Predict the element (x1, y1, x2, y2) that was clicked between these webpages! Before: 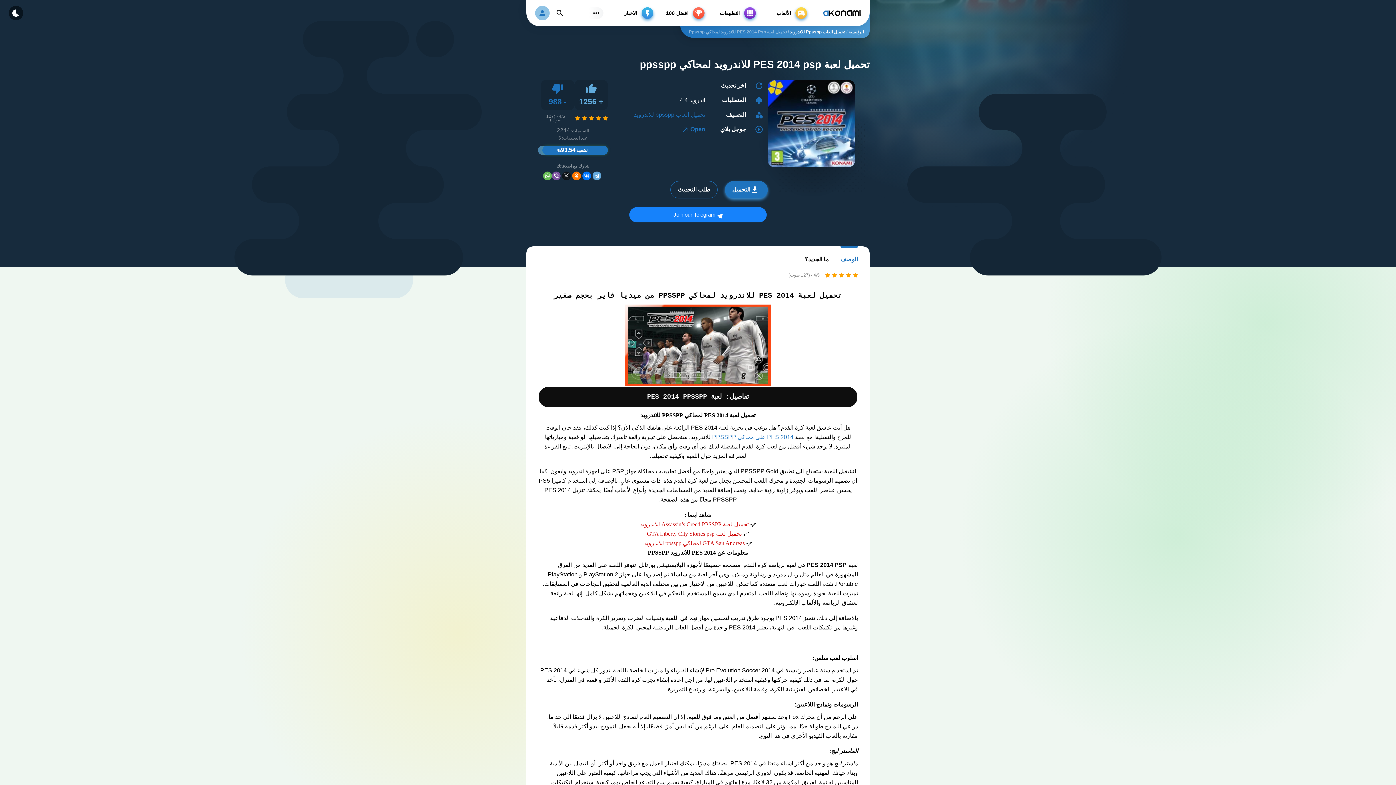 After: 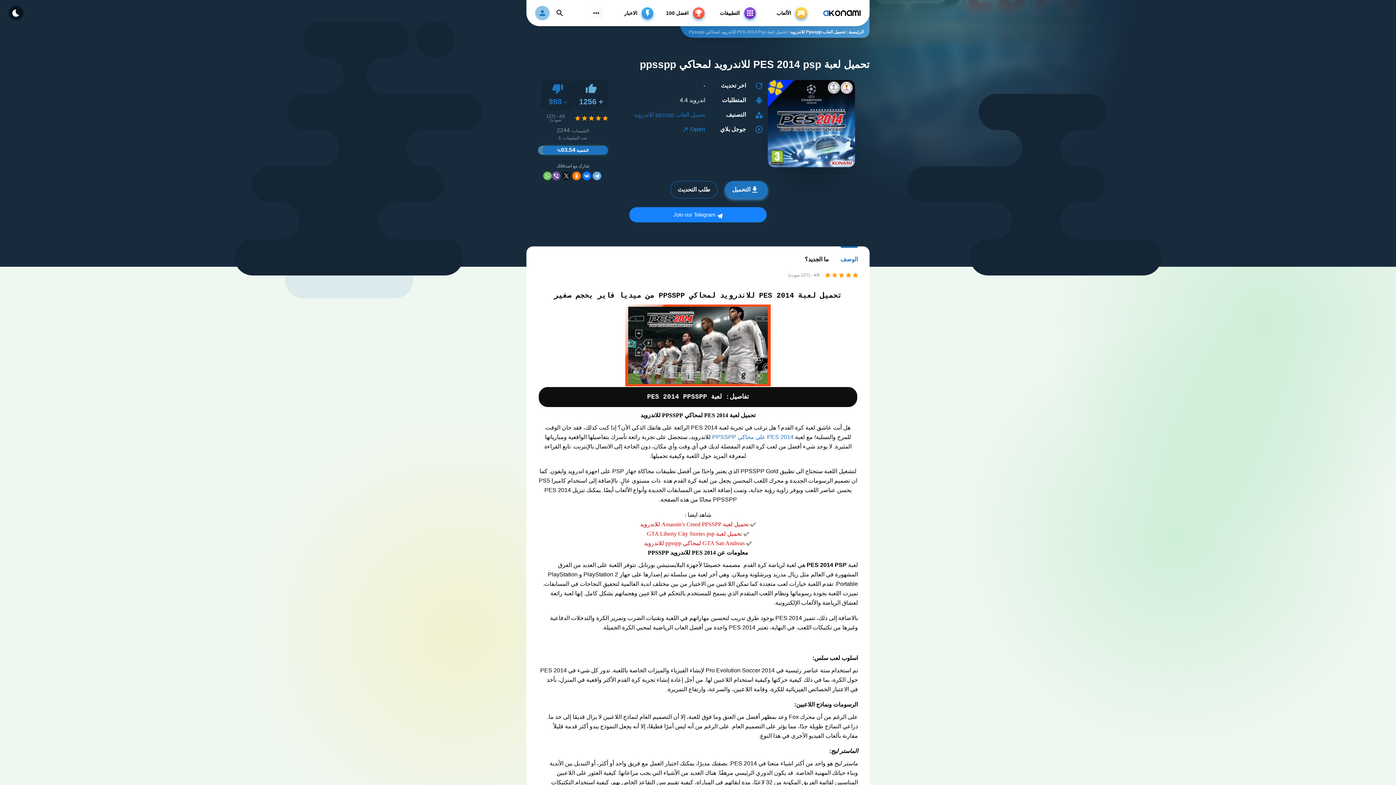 Action: label: - 988
Dislike bbox: (541, 80, 574, 110)